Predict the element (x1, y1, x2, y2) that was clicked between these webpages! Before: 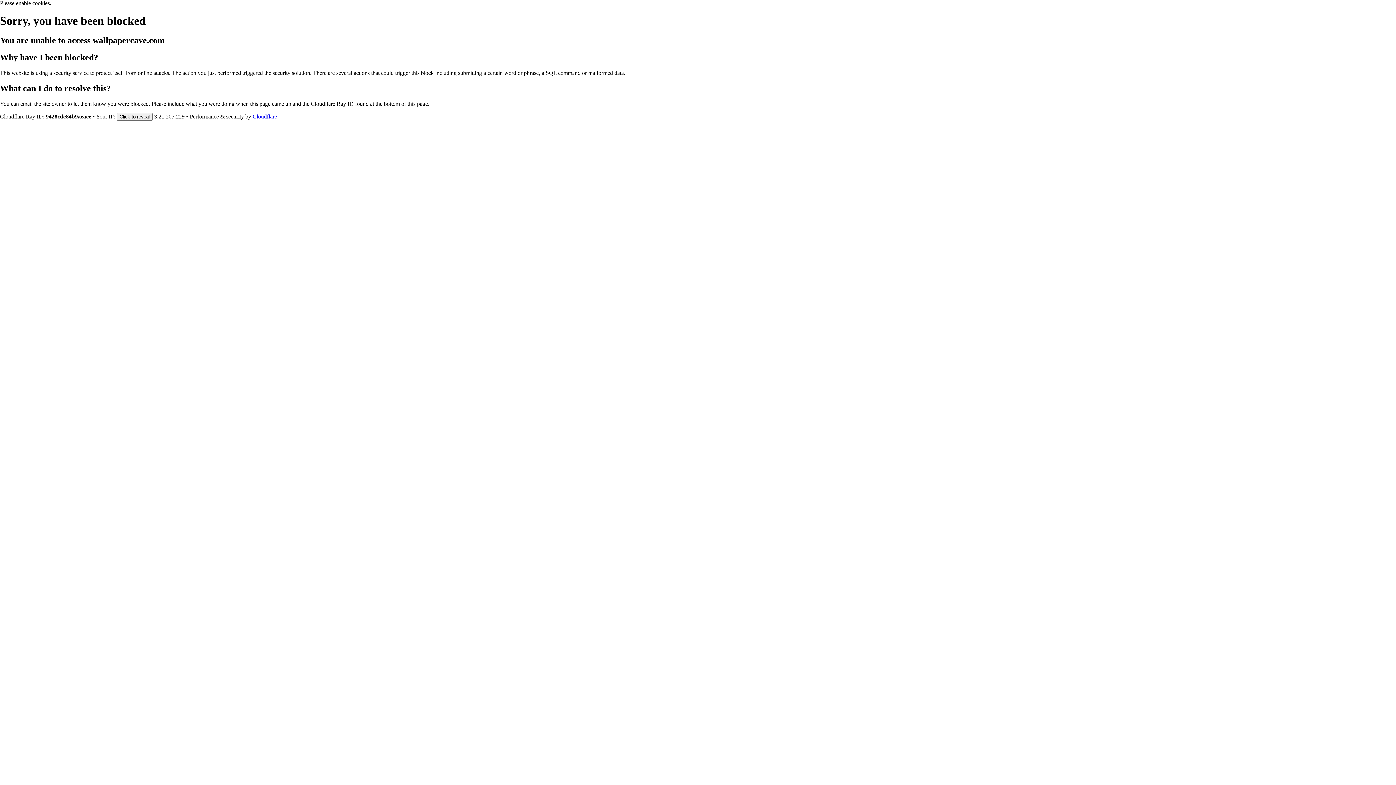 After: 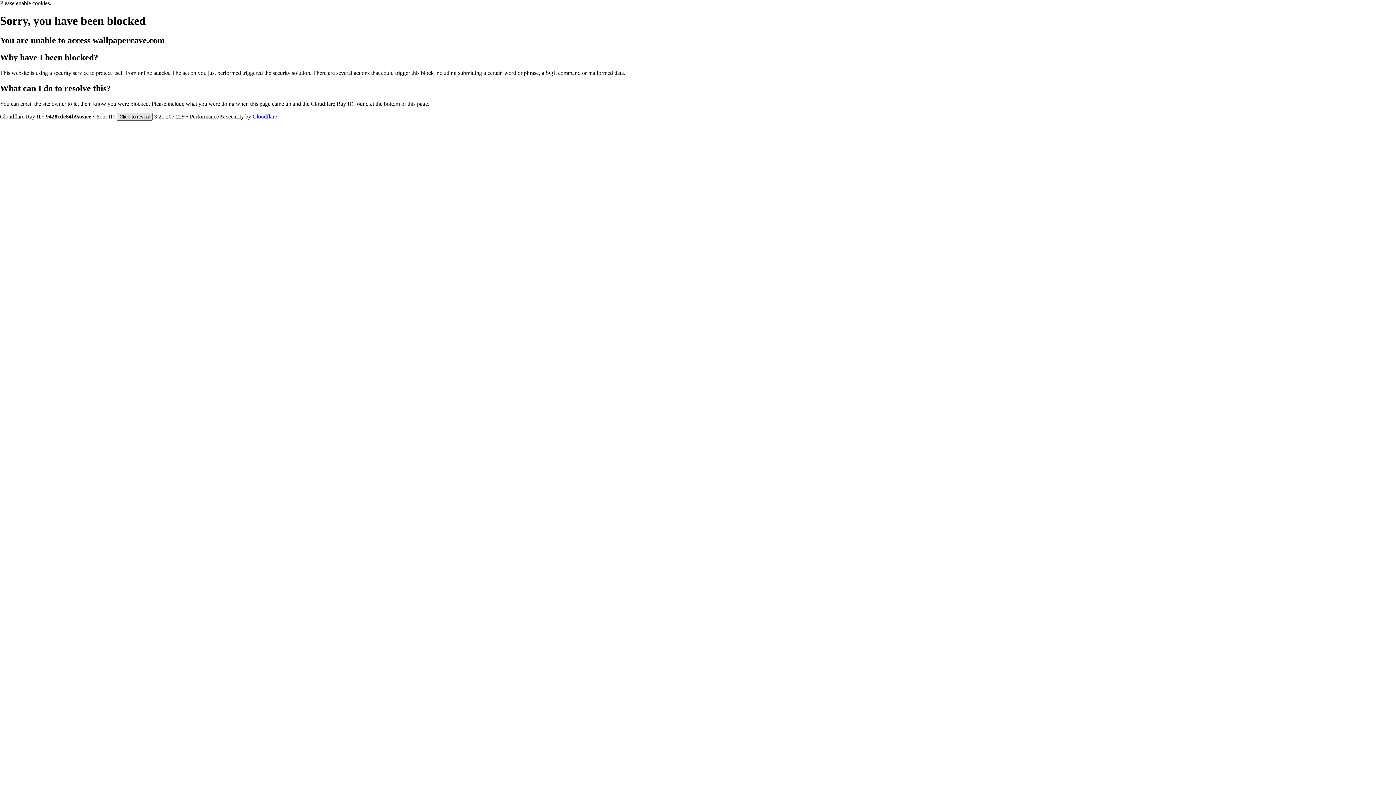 Action: label: Click to reveal bbox: (116, 112, 152, 120)